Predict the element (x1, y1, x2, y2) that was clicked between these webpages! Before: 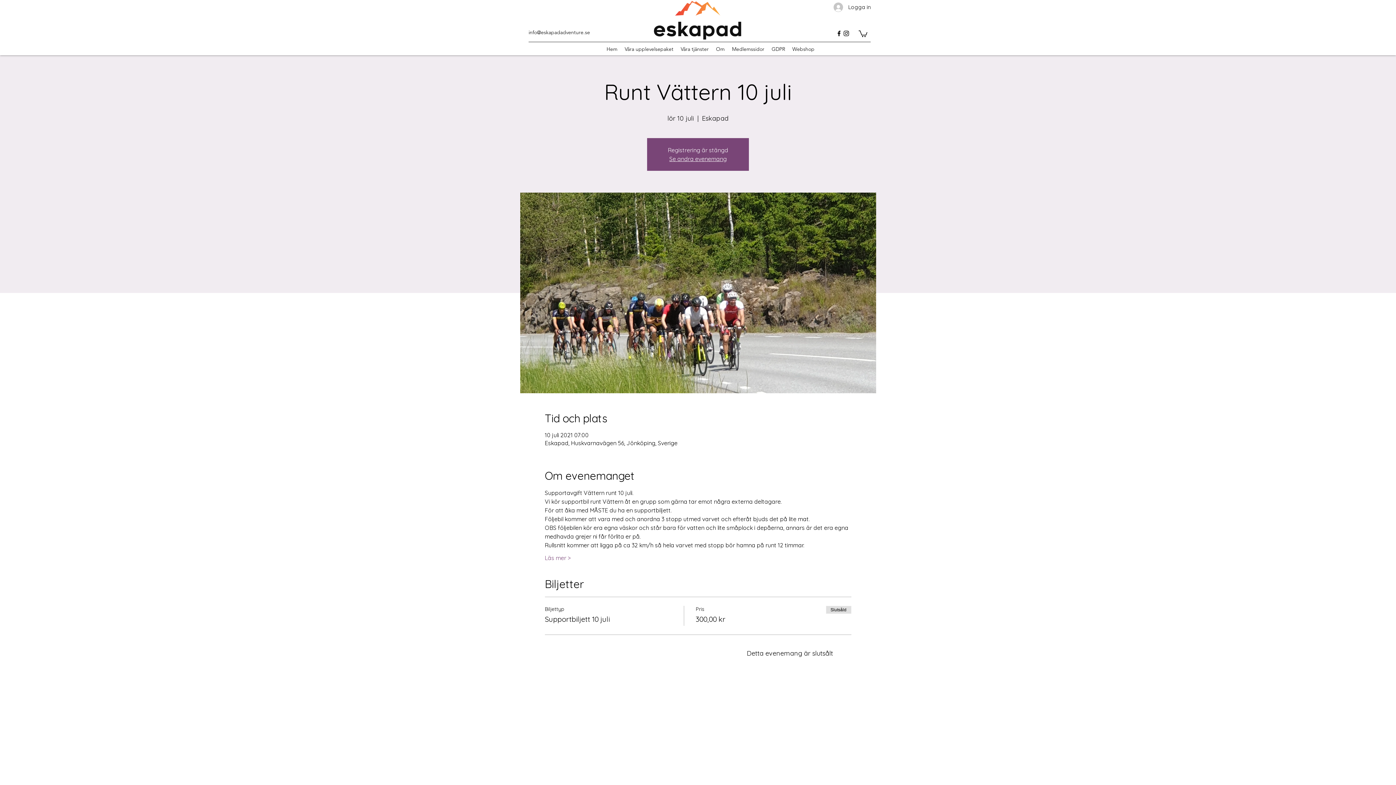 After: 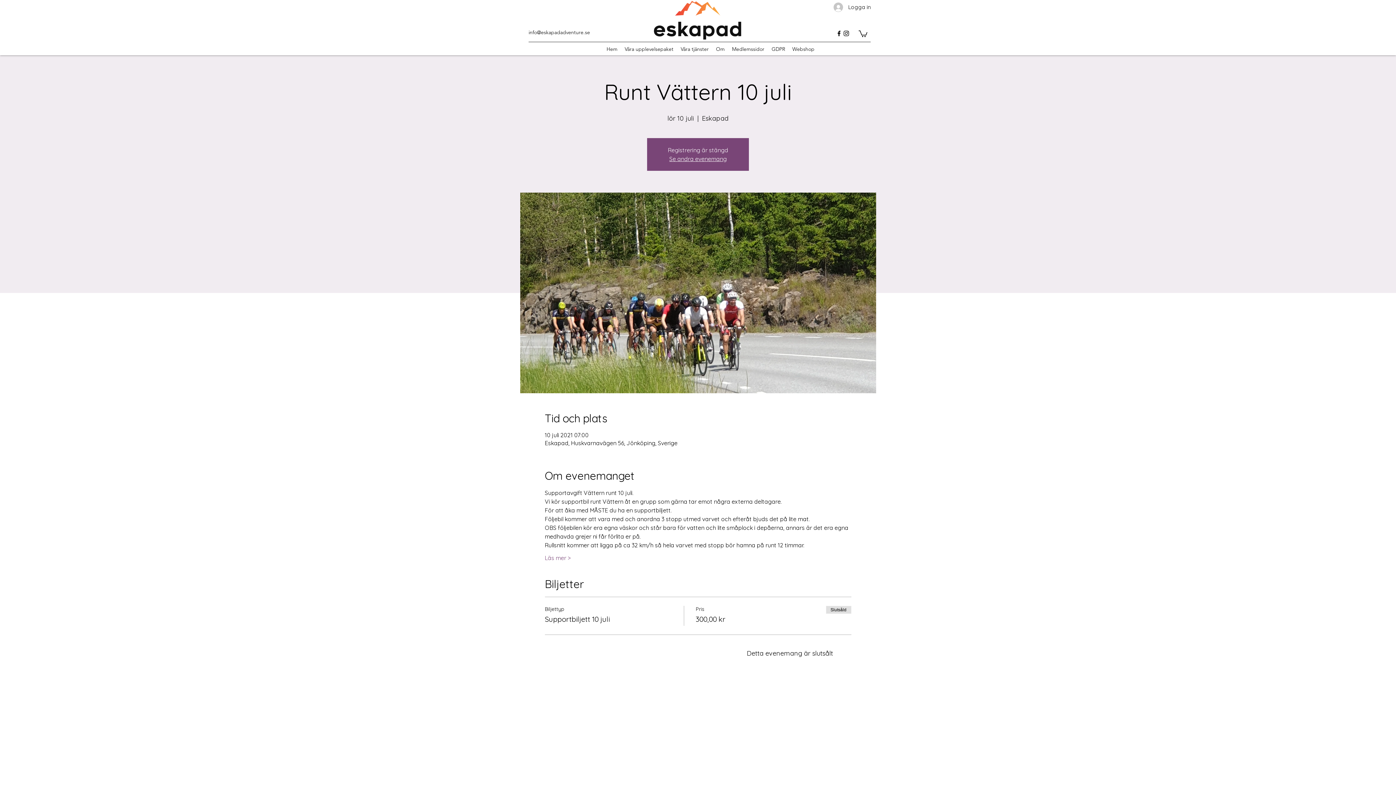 Action: label: info@eskapadadventure.se bbox: (528, 29, 590, 35)